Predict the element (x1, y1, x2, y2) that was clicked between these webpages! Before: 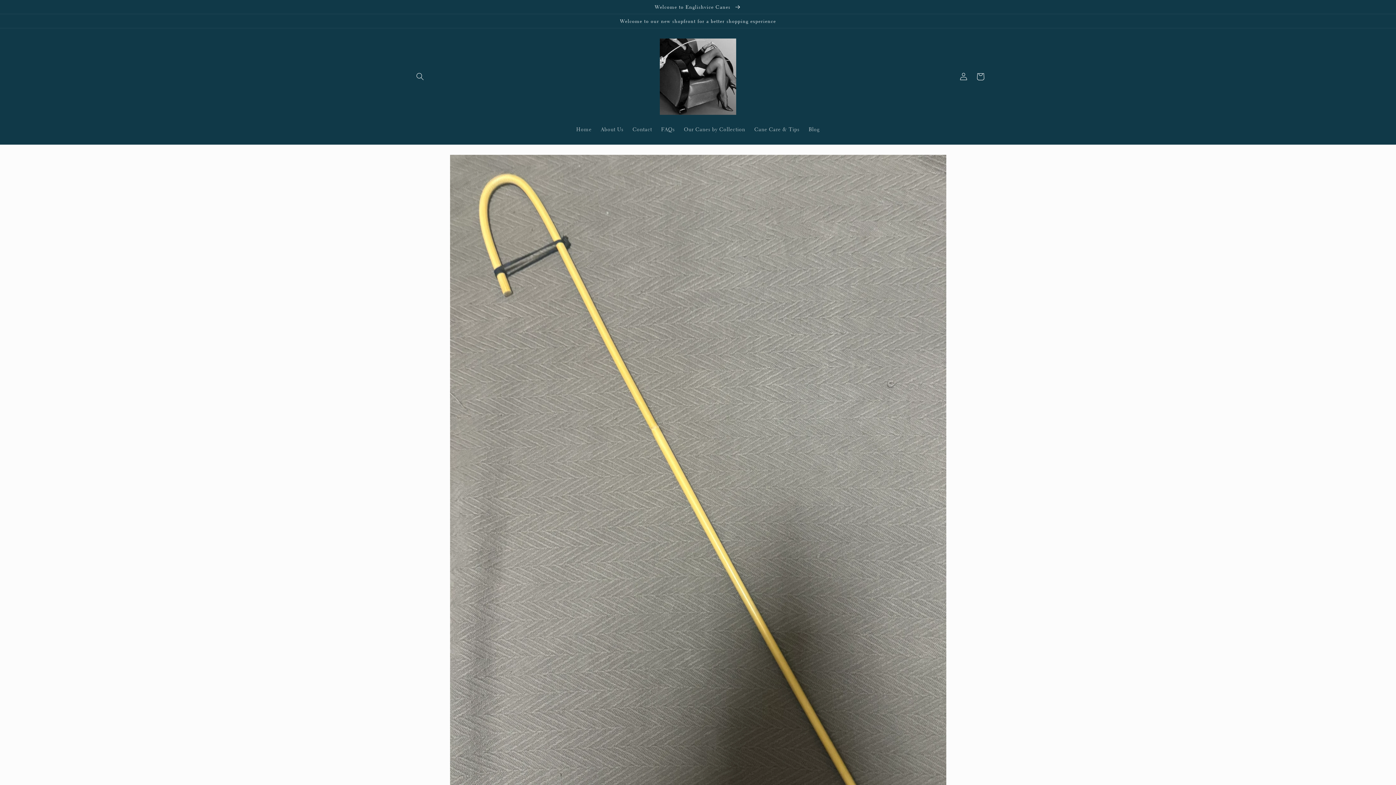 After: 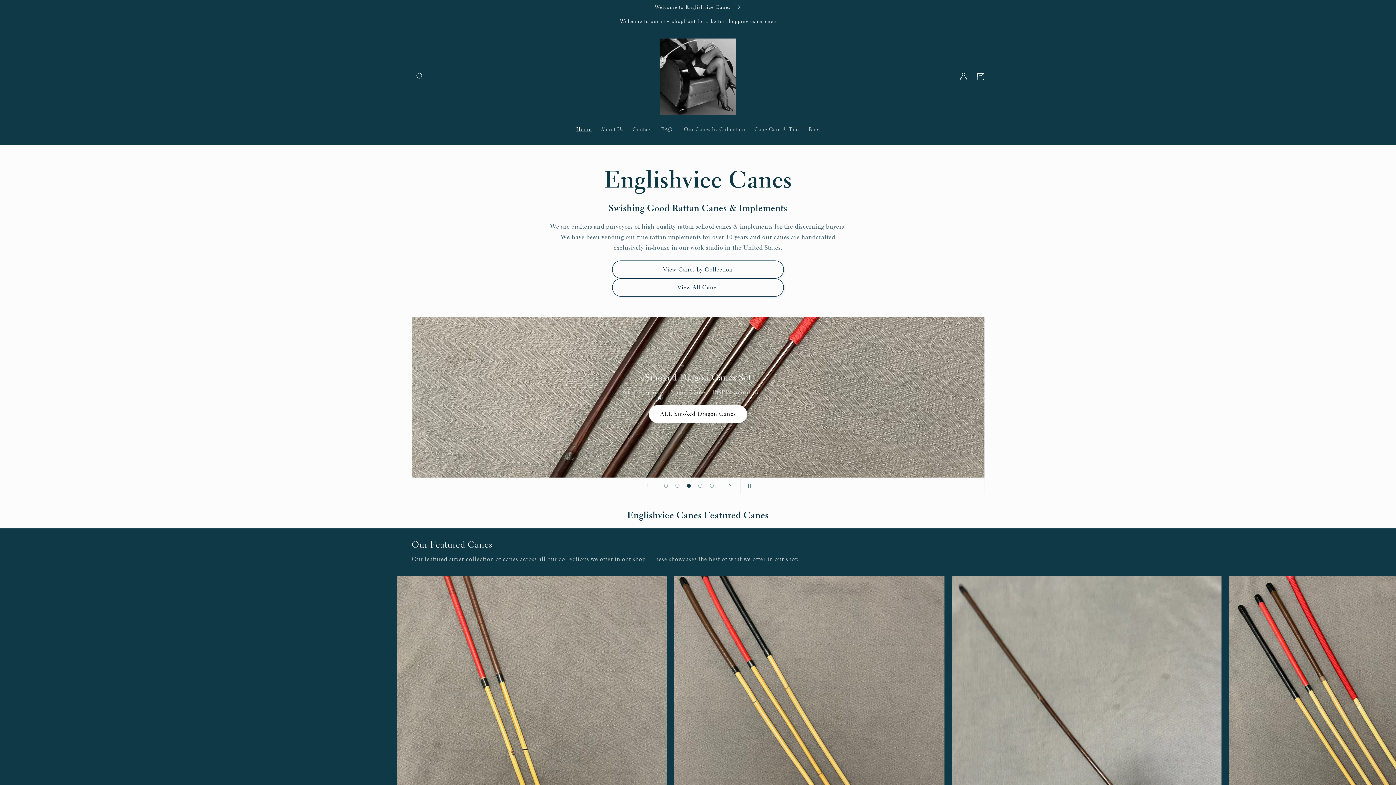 Action: bbox: (571, 121, 596, 137) label: Home